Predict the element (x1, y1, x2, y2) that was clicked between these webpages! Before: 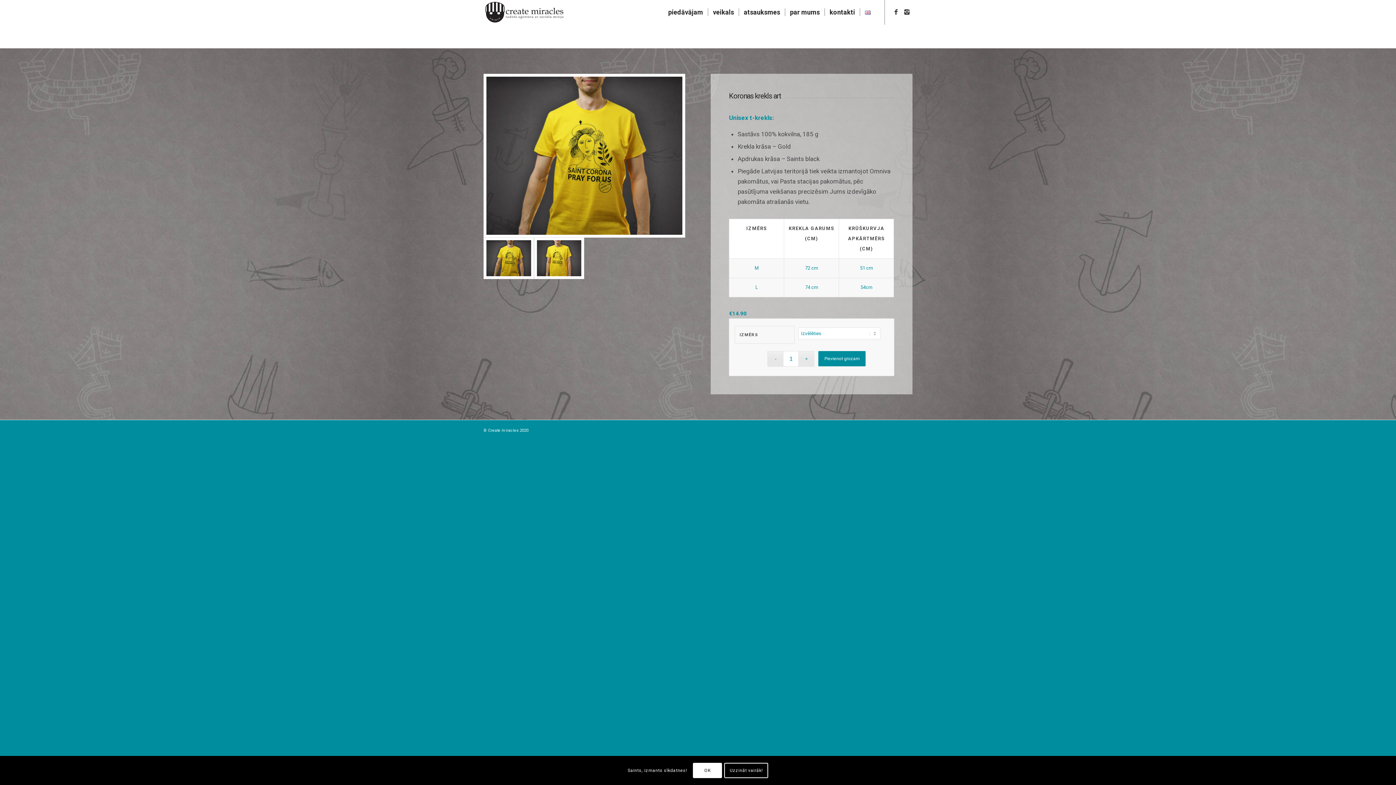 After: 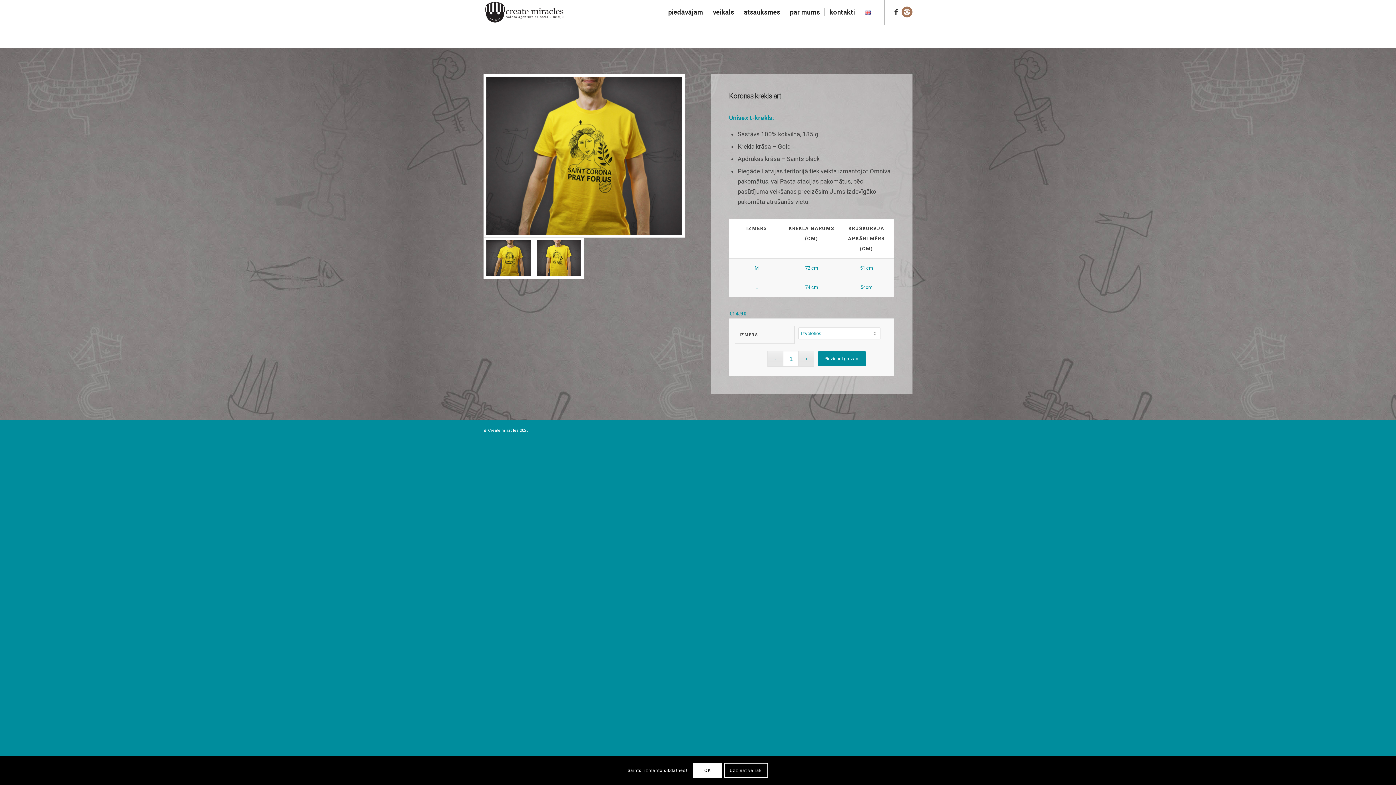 Action: bbox: (901, 6, 912, 17) label: Link to Instagram